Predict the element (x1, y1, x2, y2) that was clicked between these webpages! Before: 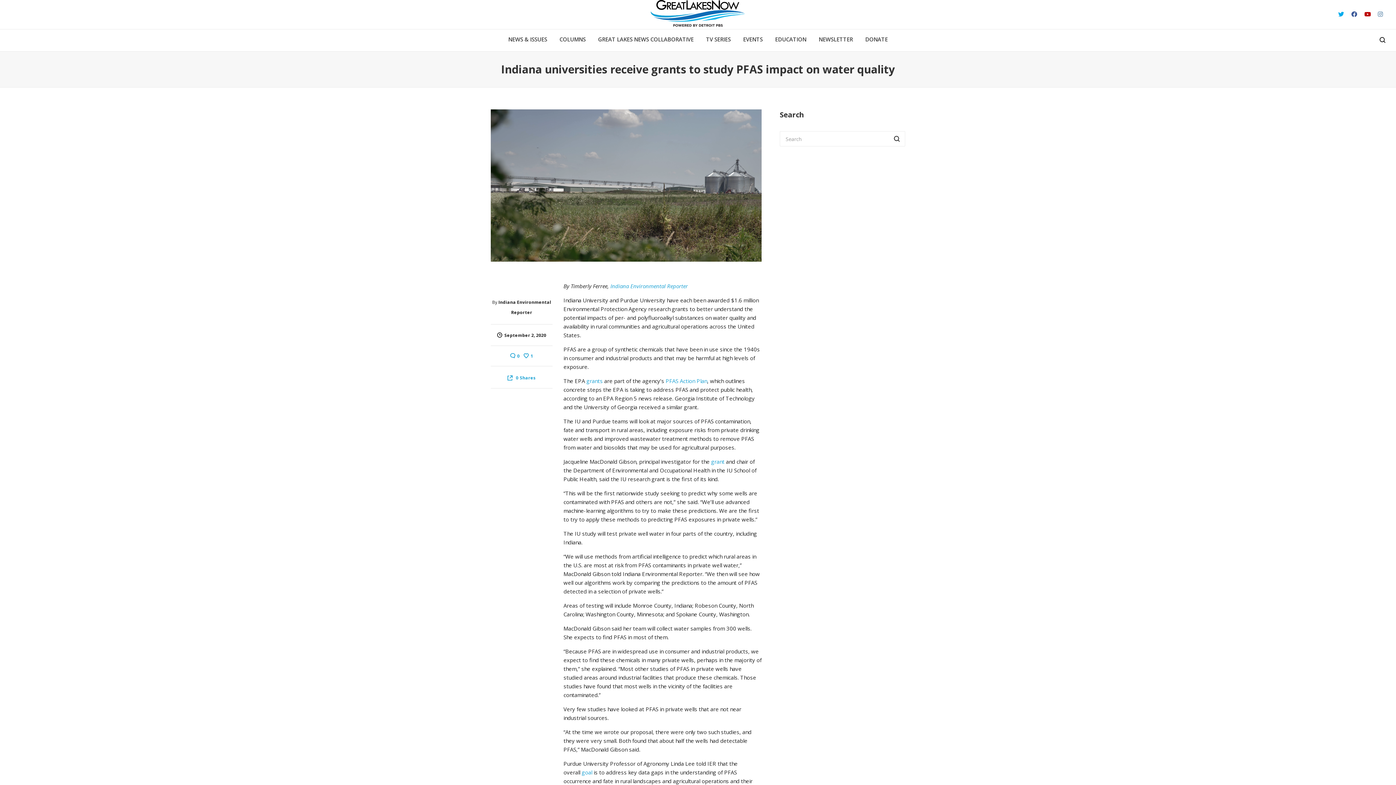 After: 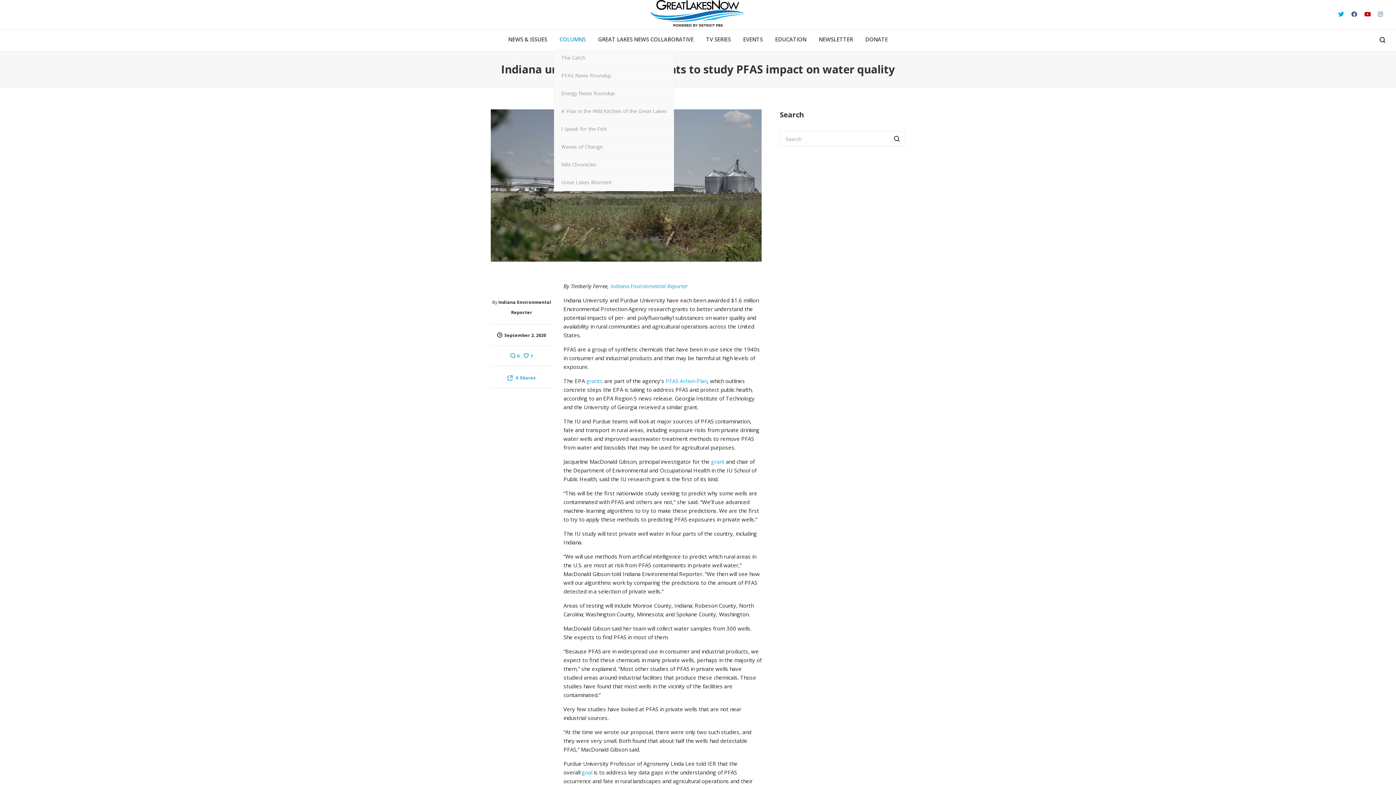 Action: label: COLUMNS bbox: (554, 29, 591, 49)